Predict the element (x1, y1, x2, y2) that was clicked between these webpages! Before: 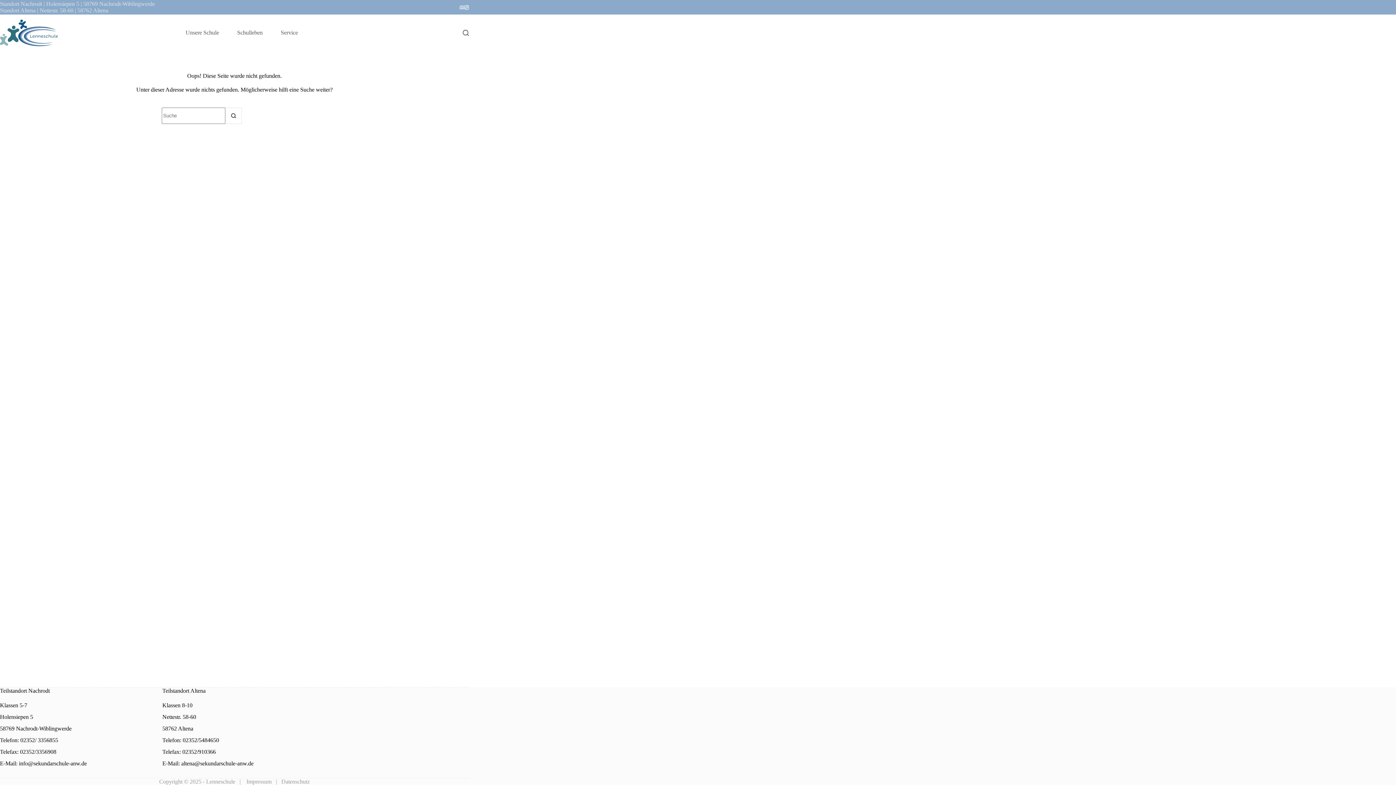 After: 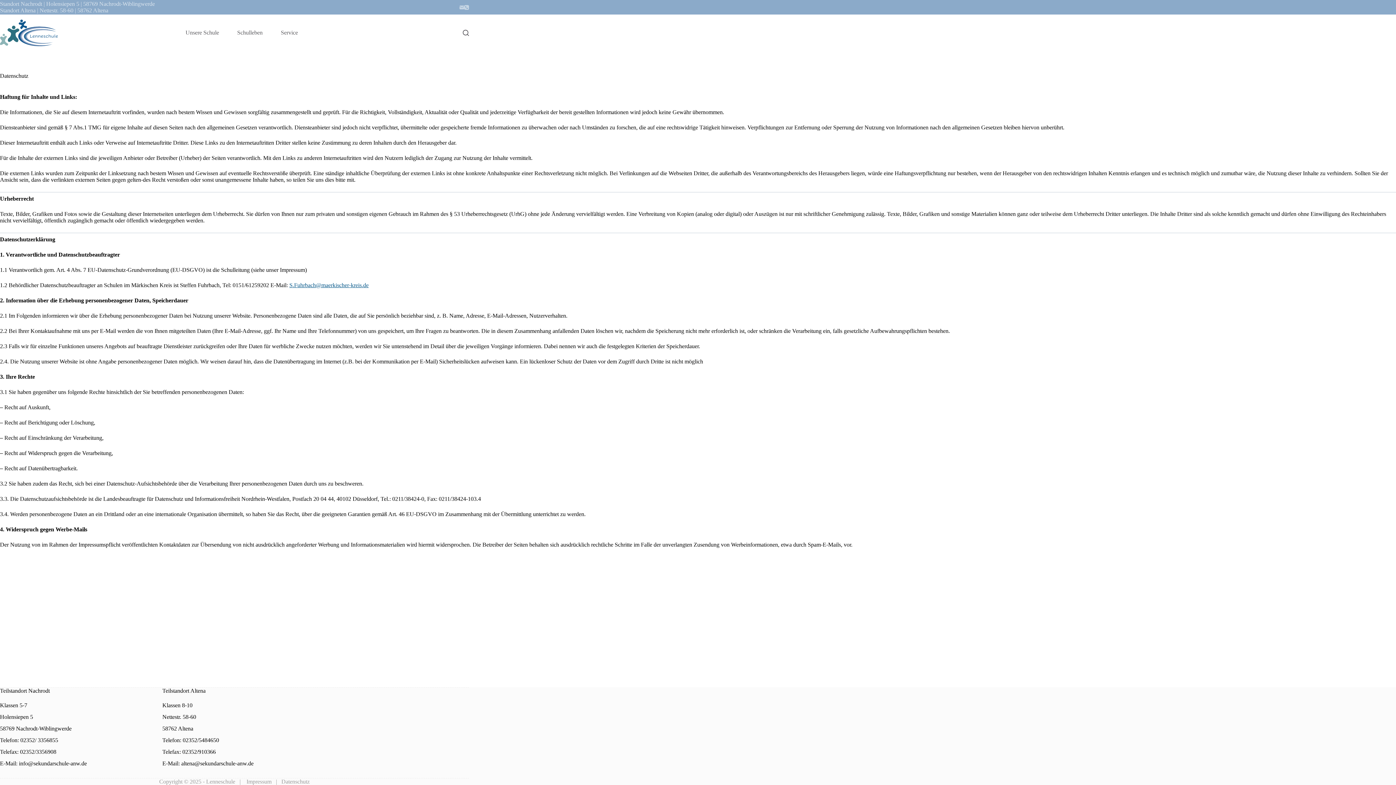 Action: label: Datenschutz bbox: (281, 778, 309, 785)